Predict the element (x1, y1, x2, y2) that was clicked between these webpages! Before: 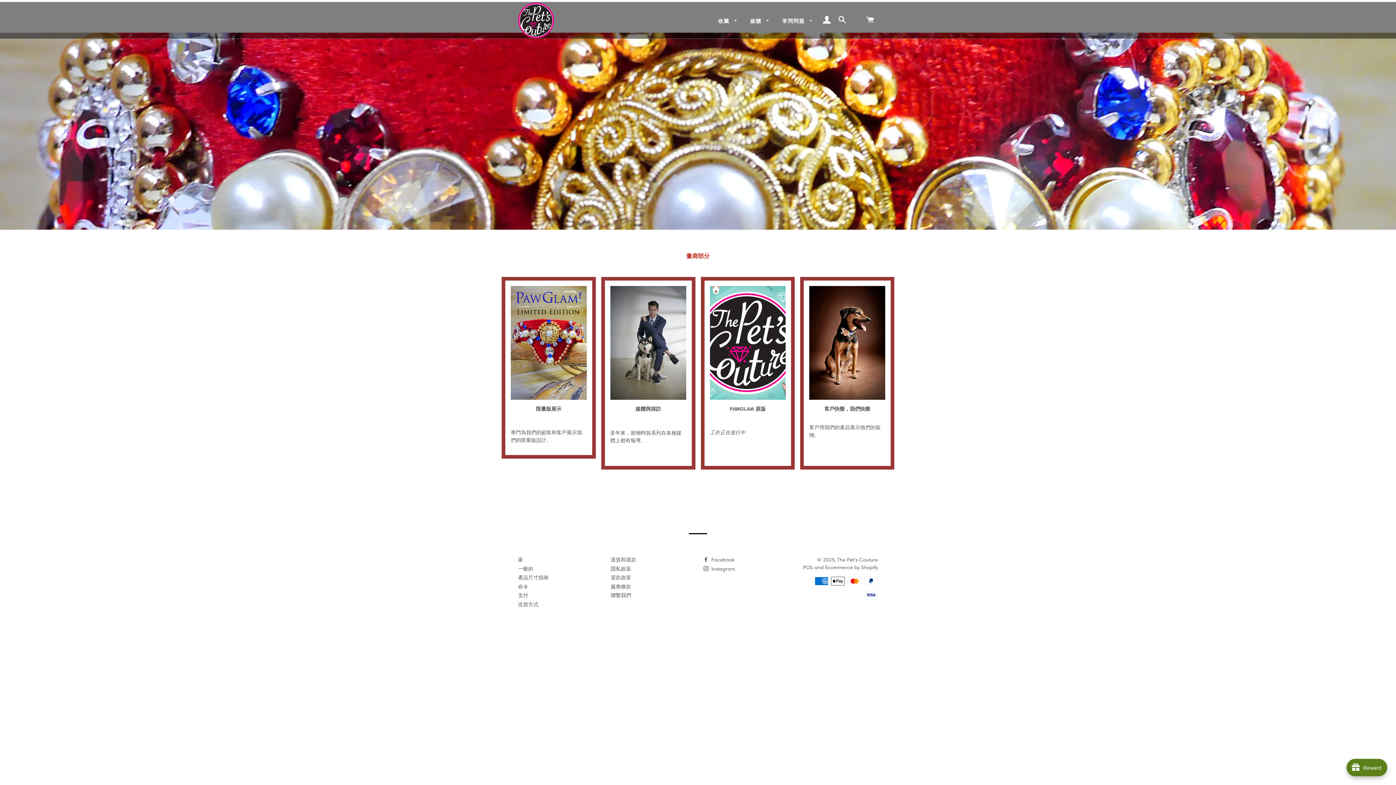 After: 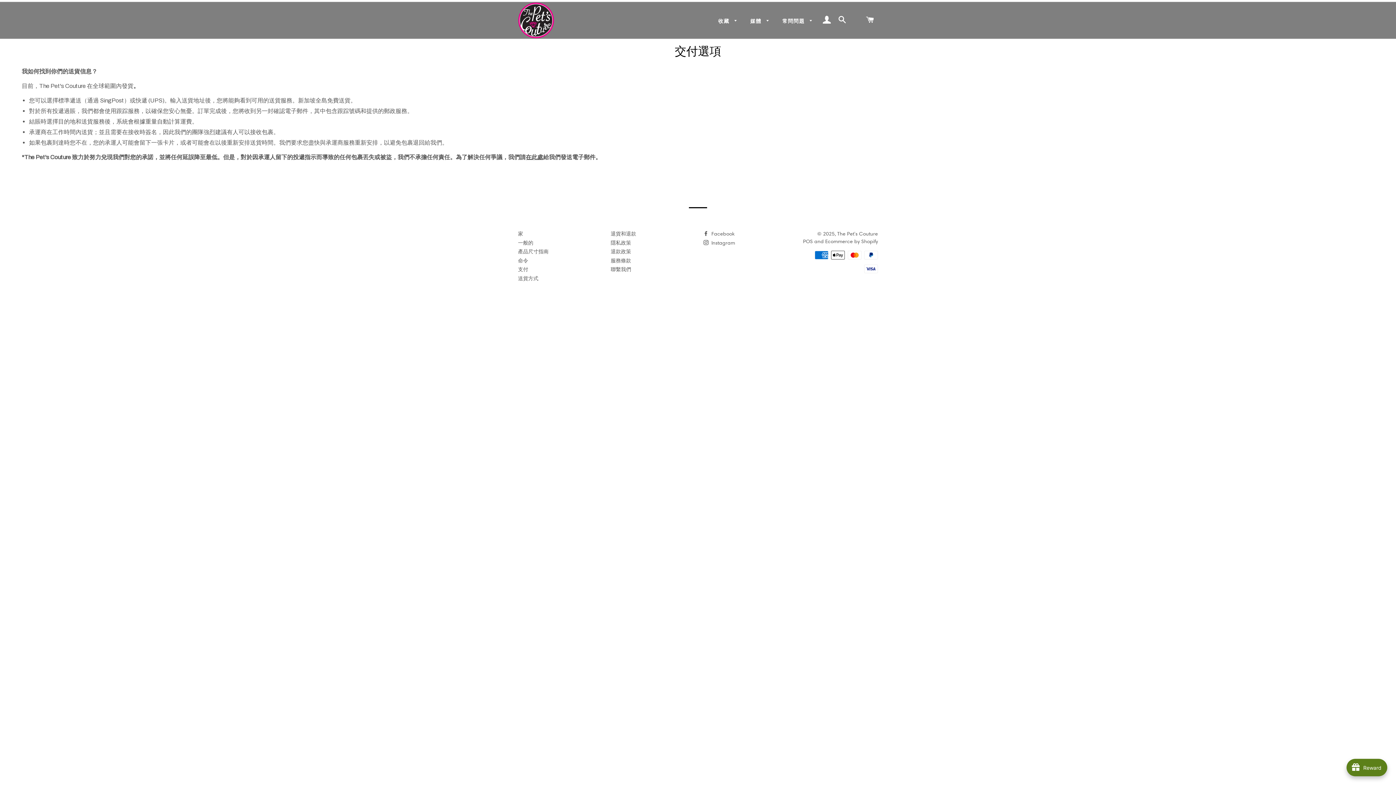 Action: bbox: (518, 601, 538, 607) label: 送貨方式